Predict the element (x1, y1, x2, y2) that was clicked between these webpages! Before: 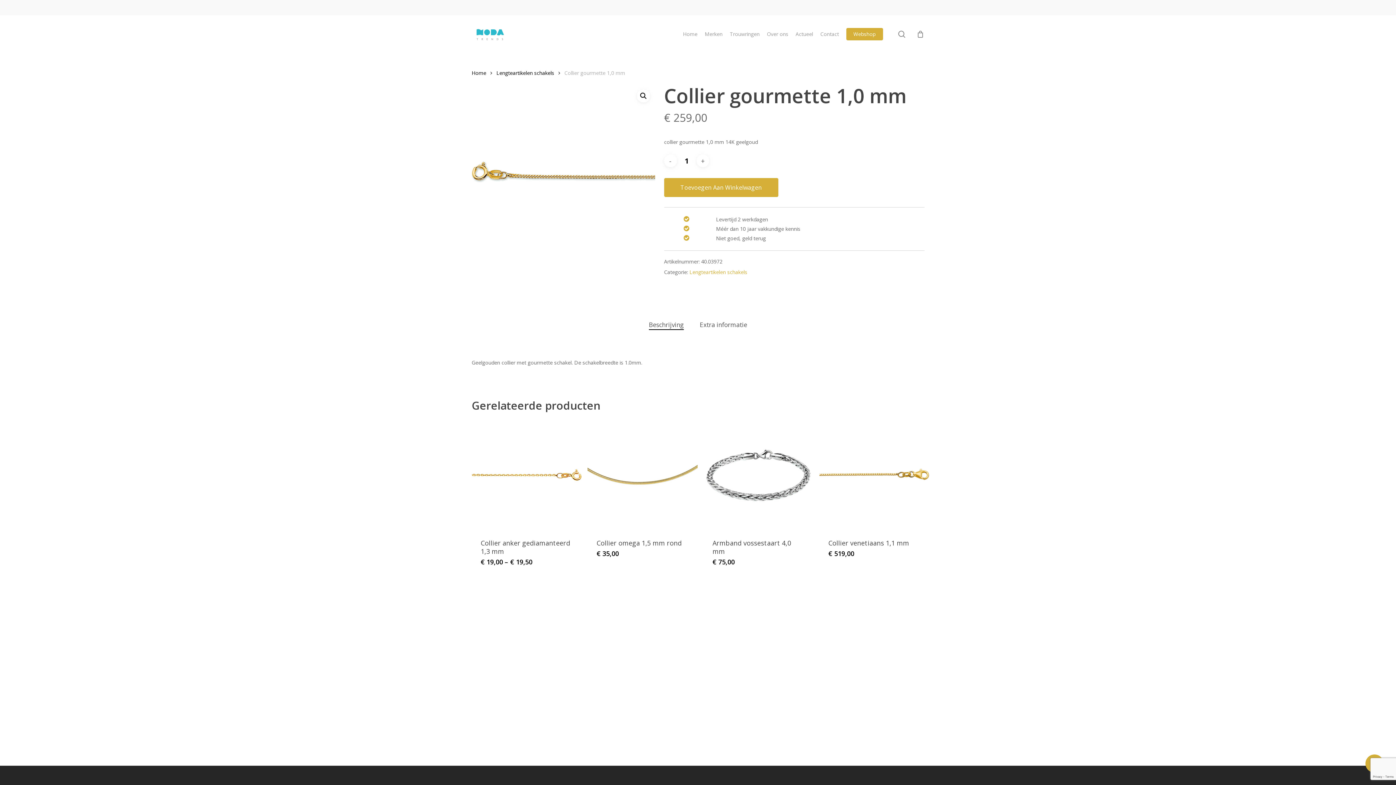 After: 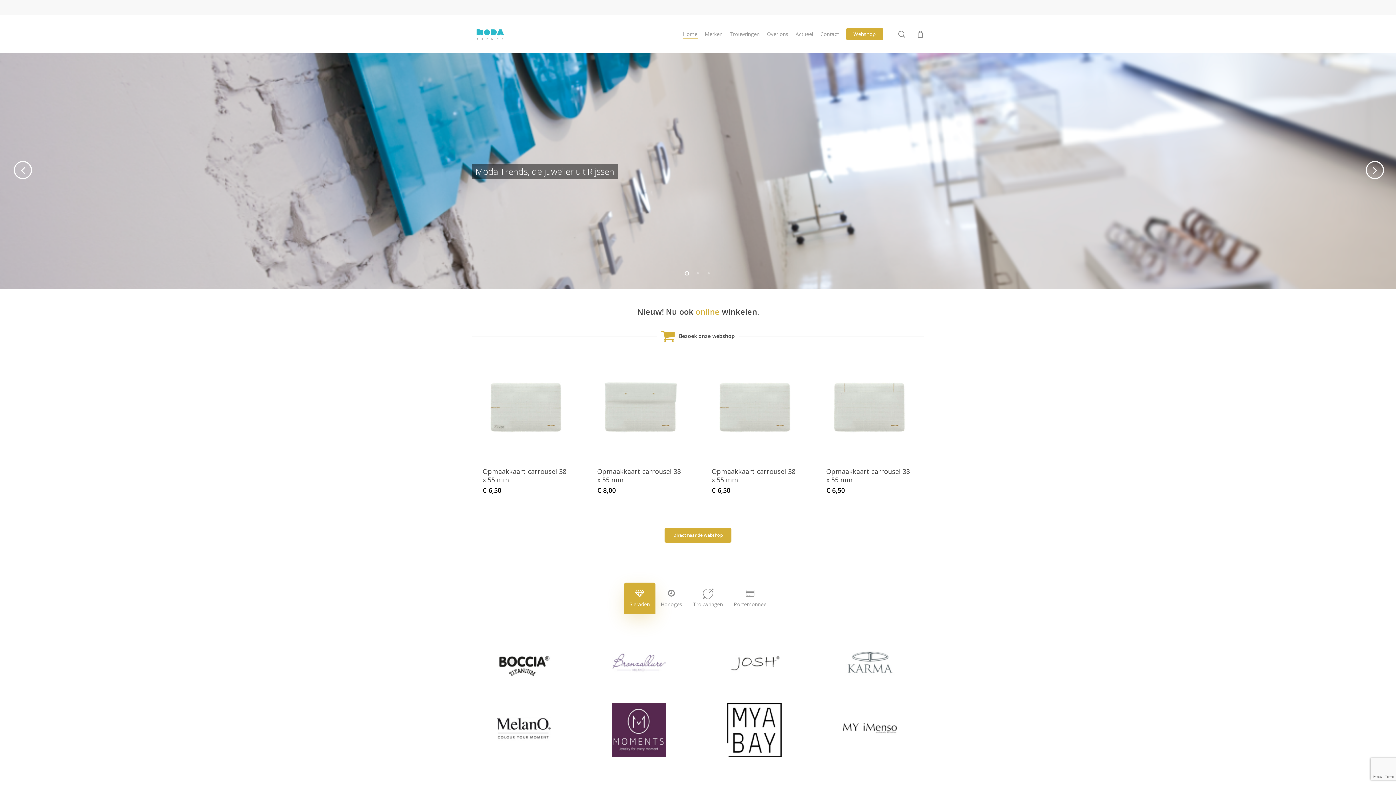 Action: label: Home bbox: (471, 69, 486, 76)